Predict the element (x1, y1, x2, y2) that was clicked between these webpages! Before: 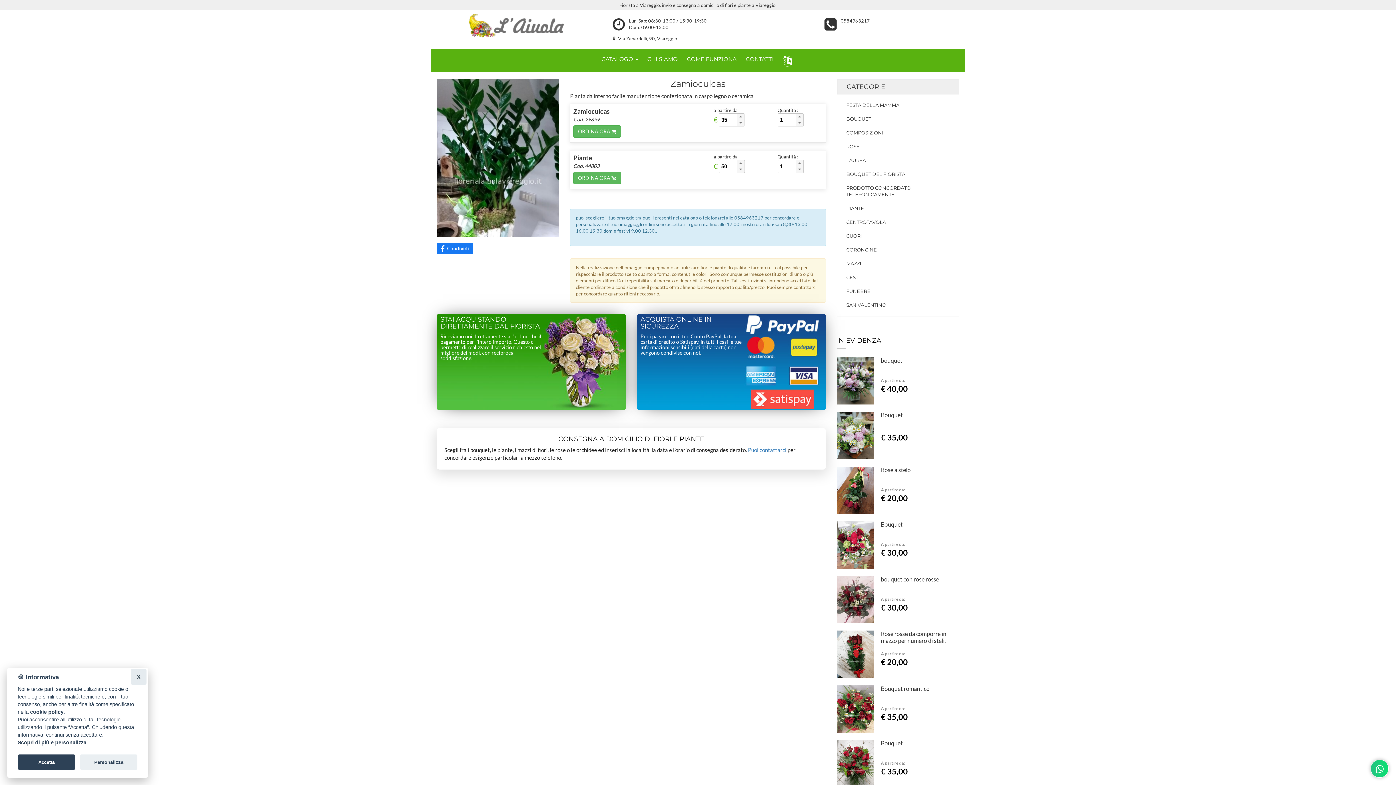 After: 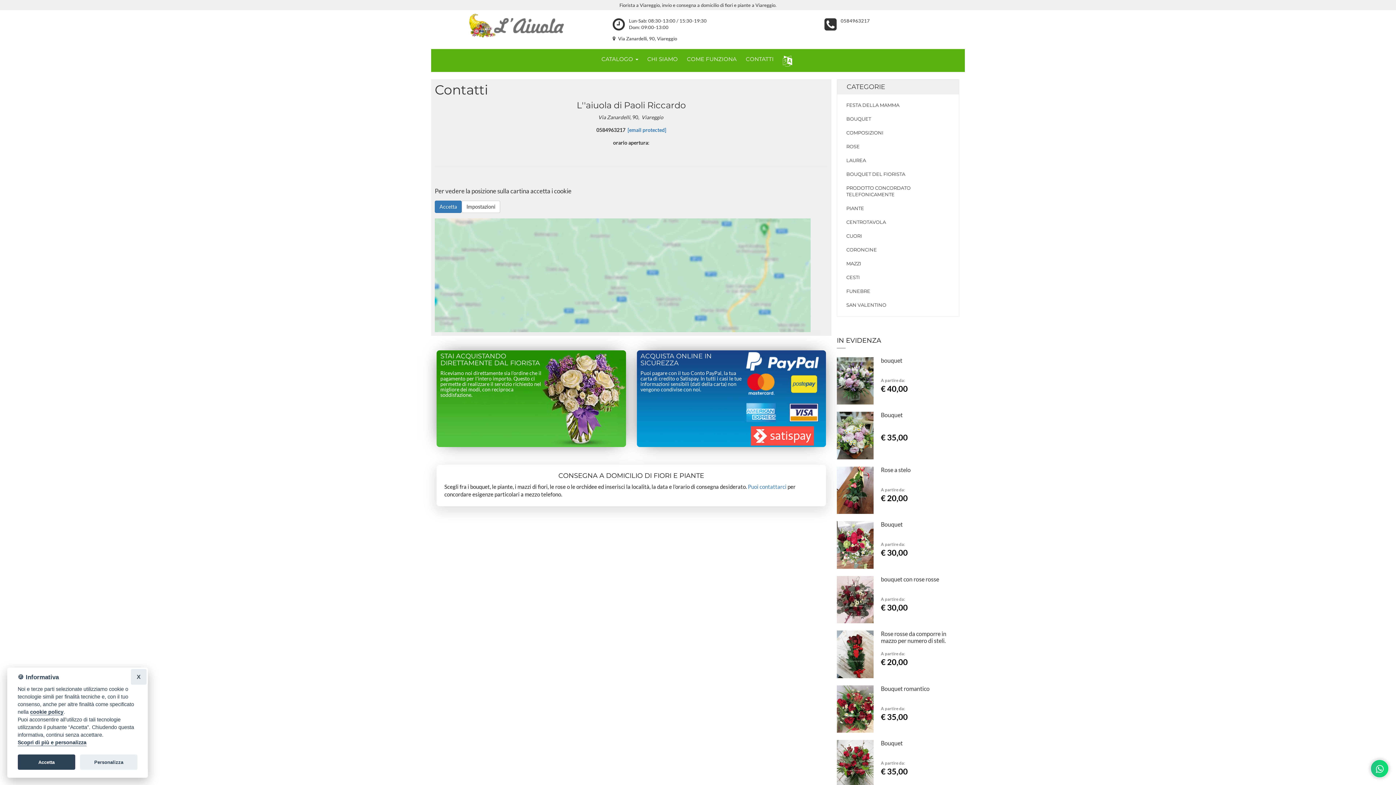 Action: bbox: (748, 446, 786, 453) label: Puoi contattarci